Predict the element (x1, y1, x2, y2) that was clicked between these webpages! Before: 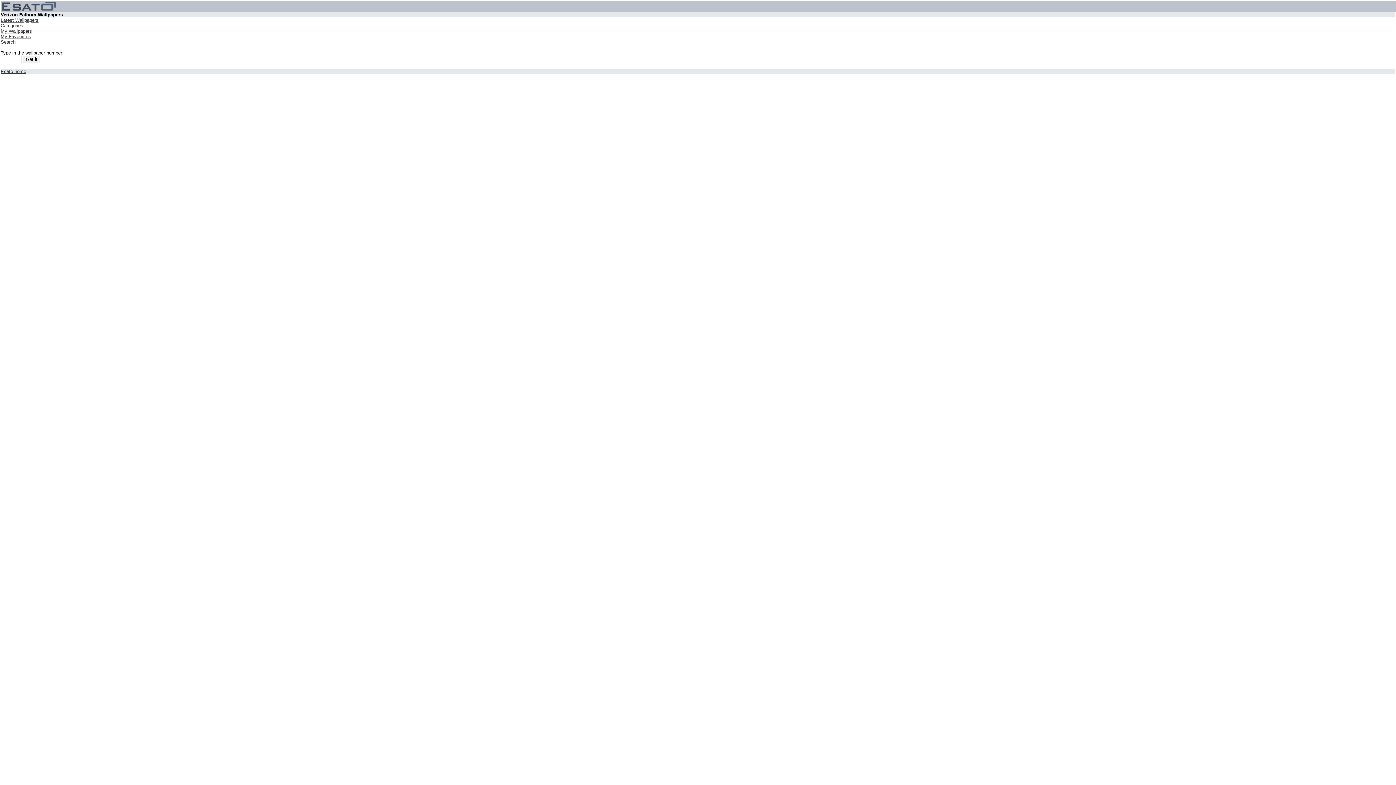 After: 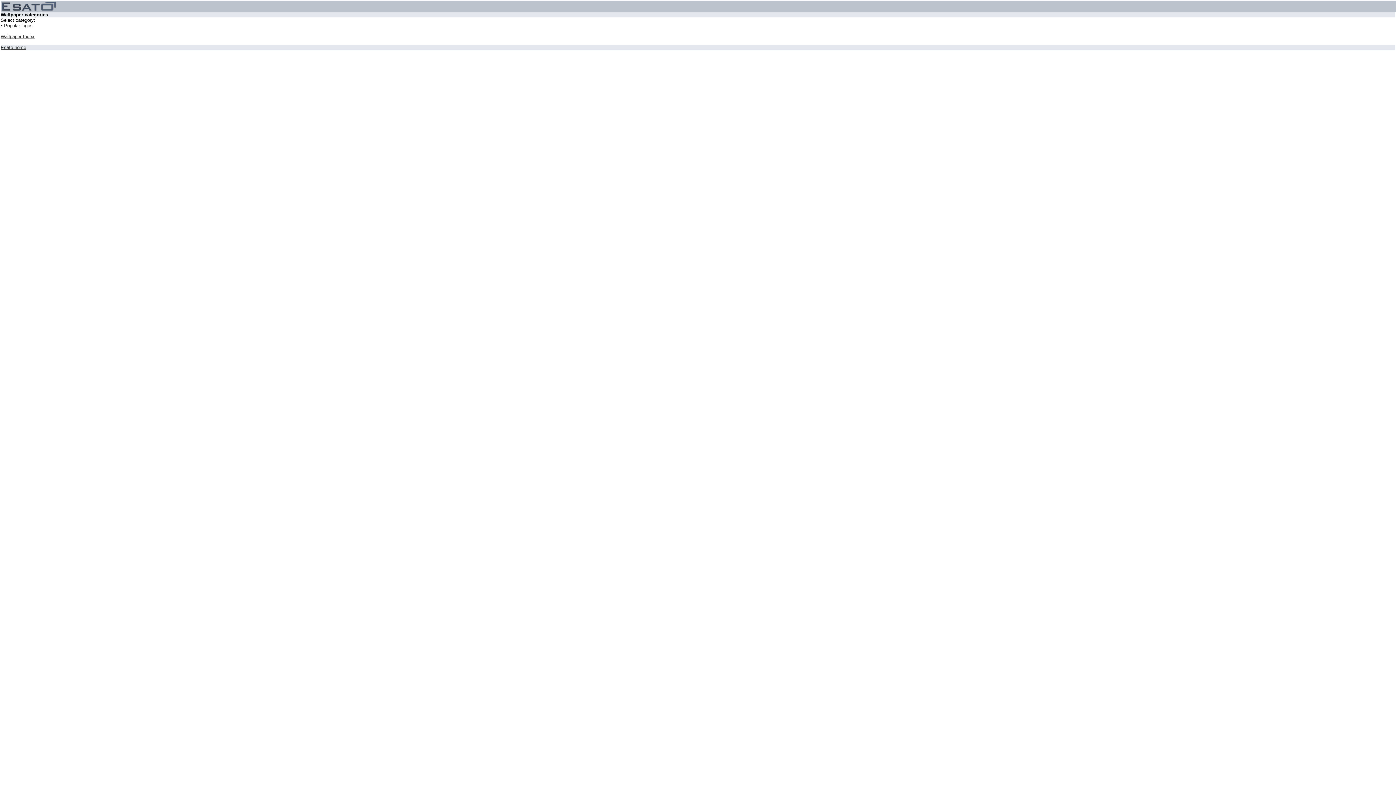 Action: bbox: (0, 22, 23, 28) label: Categories